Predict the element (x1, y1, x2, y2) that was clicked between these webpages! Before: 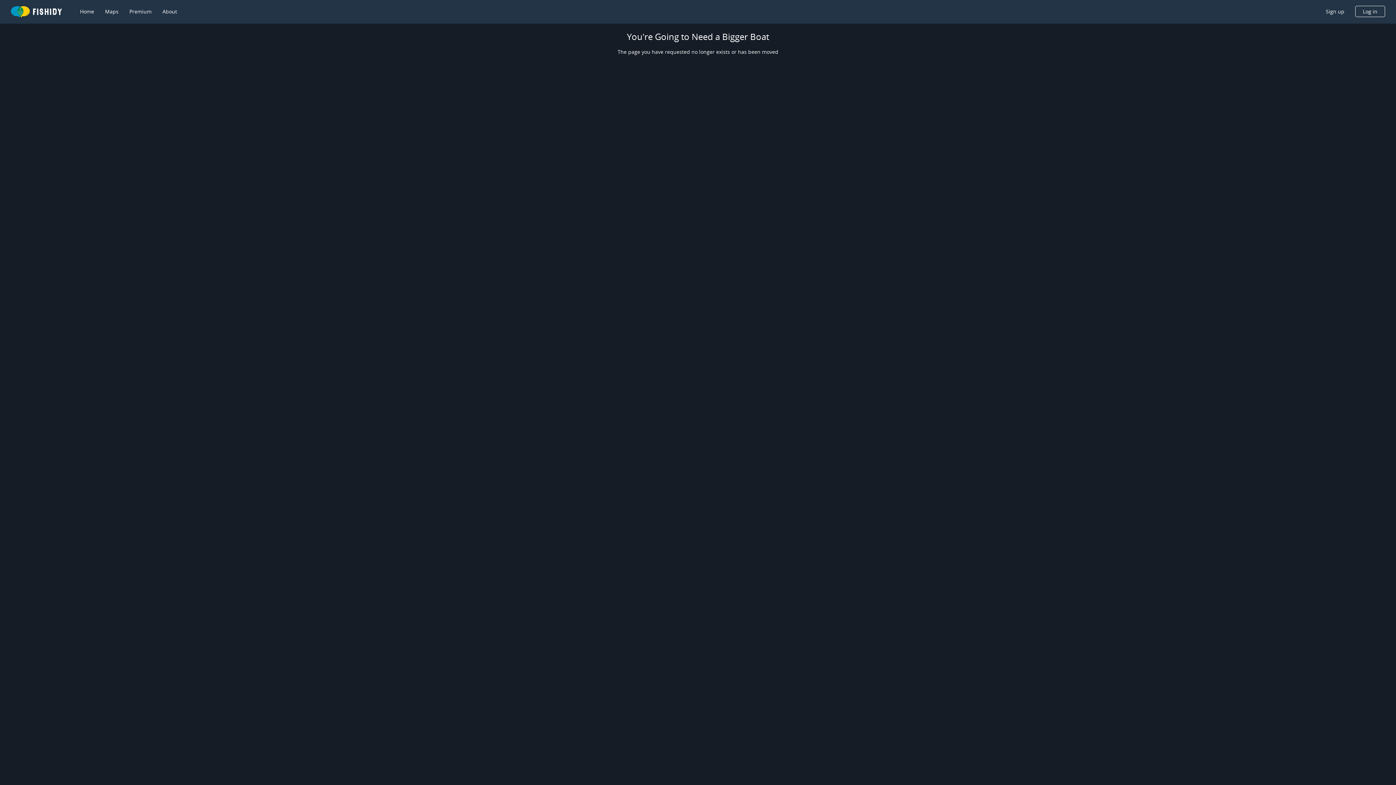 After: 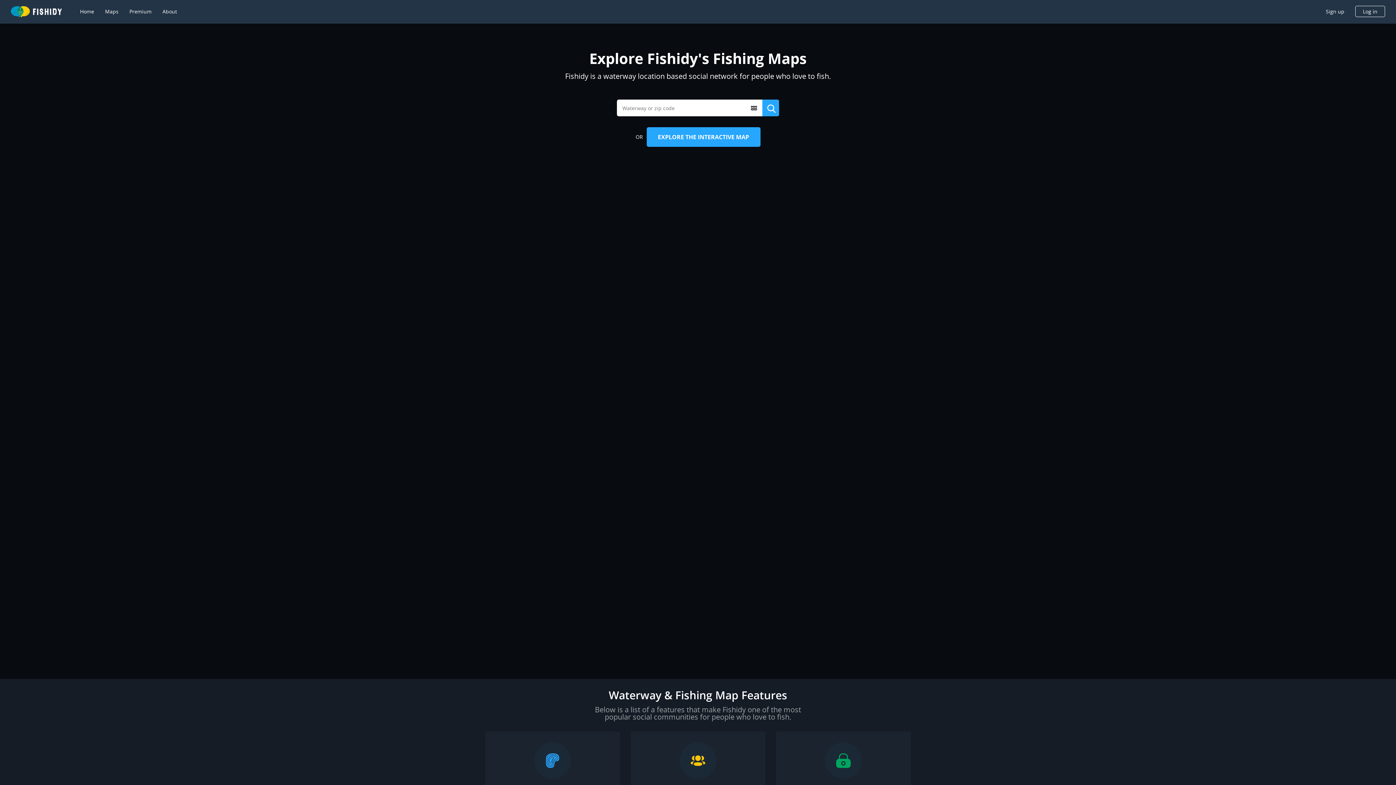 Action: bbox: (105, 8, 118, 15) label: Maps